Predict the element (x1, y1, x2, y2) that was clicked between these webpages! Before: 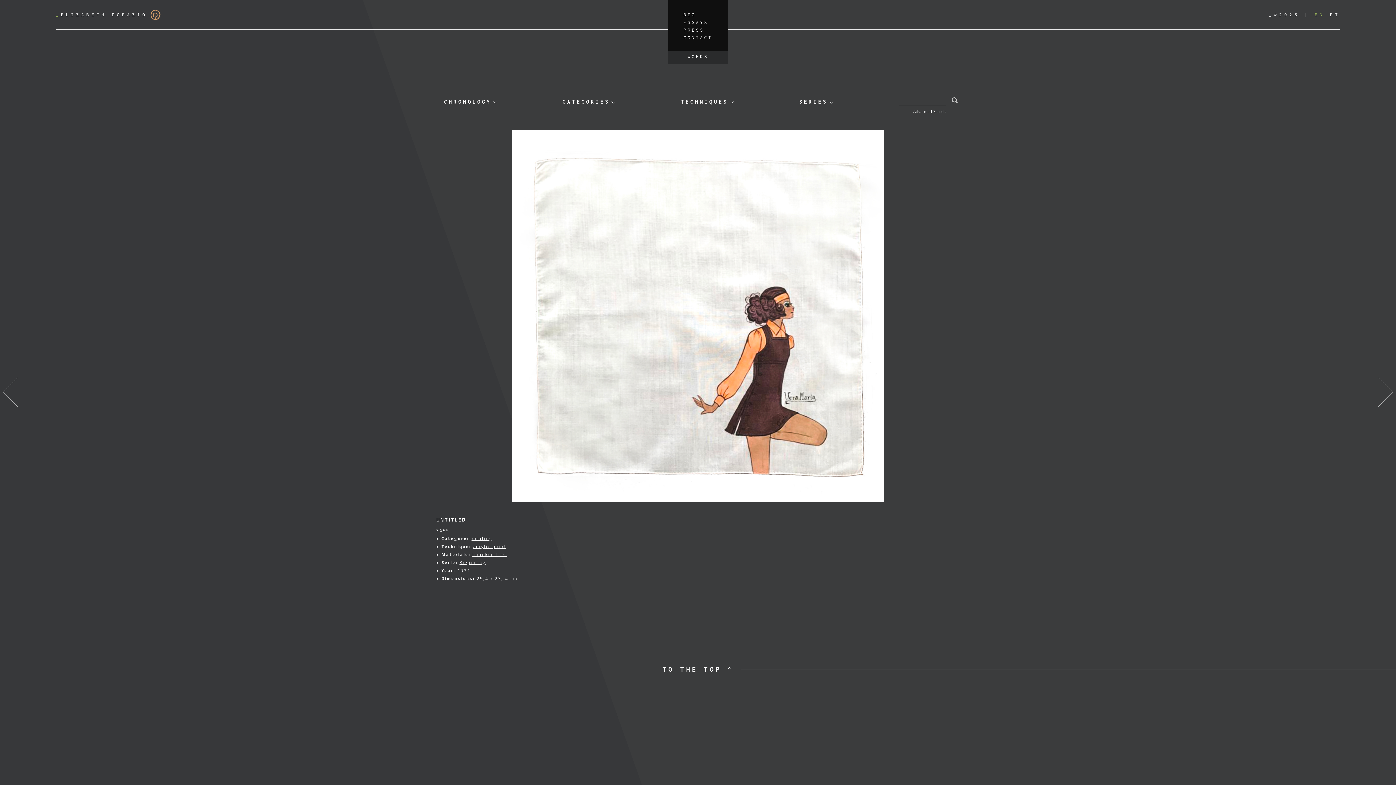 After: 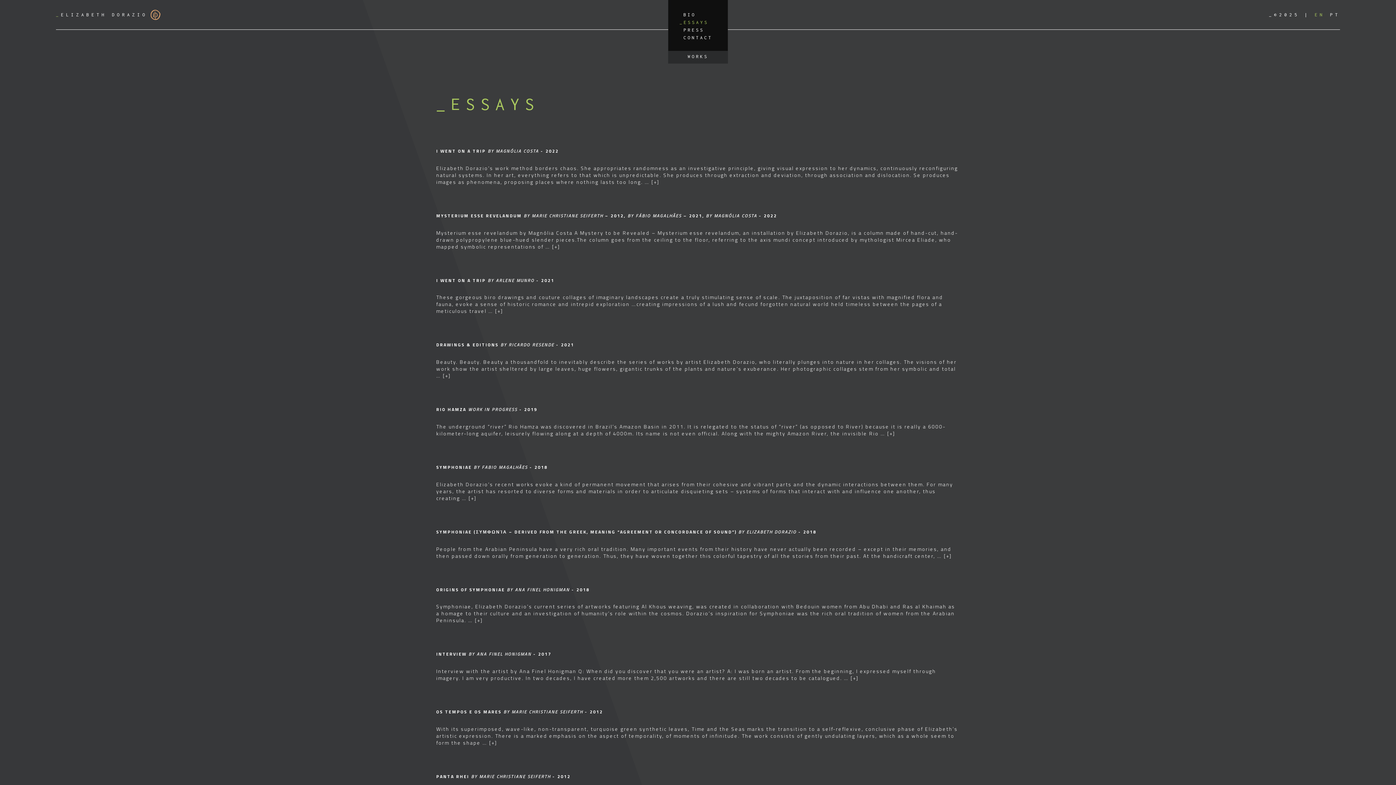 Action: label: ESSAYS bbox: (668, 19, 723, 25)